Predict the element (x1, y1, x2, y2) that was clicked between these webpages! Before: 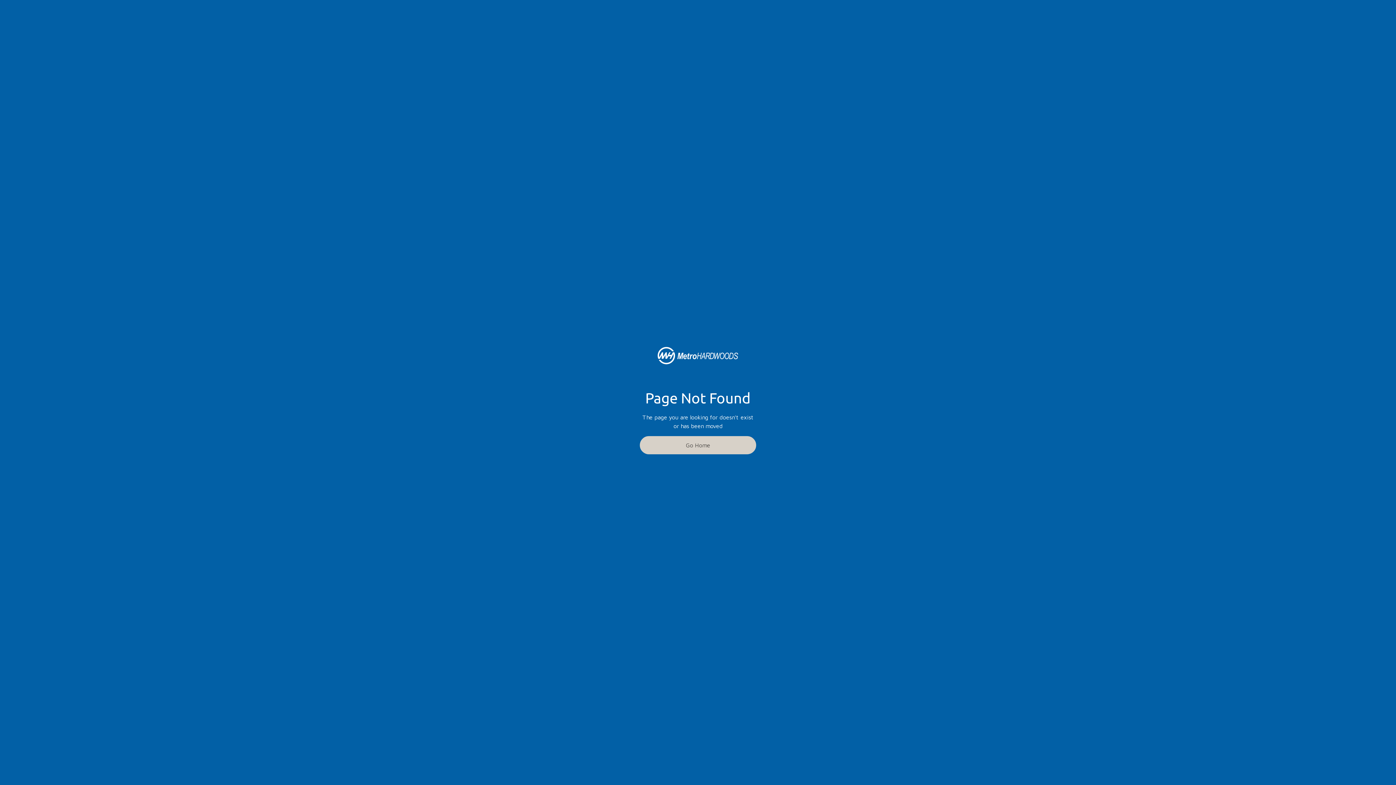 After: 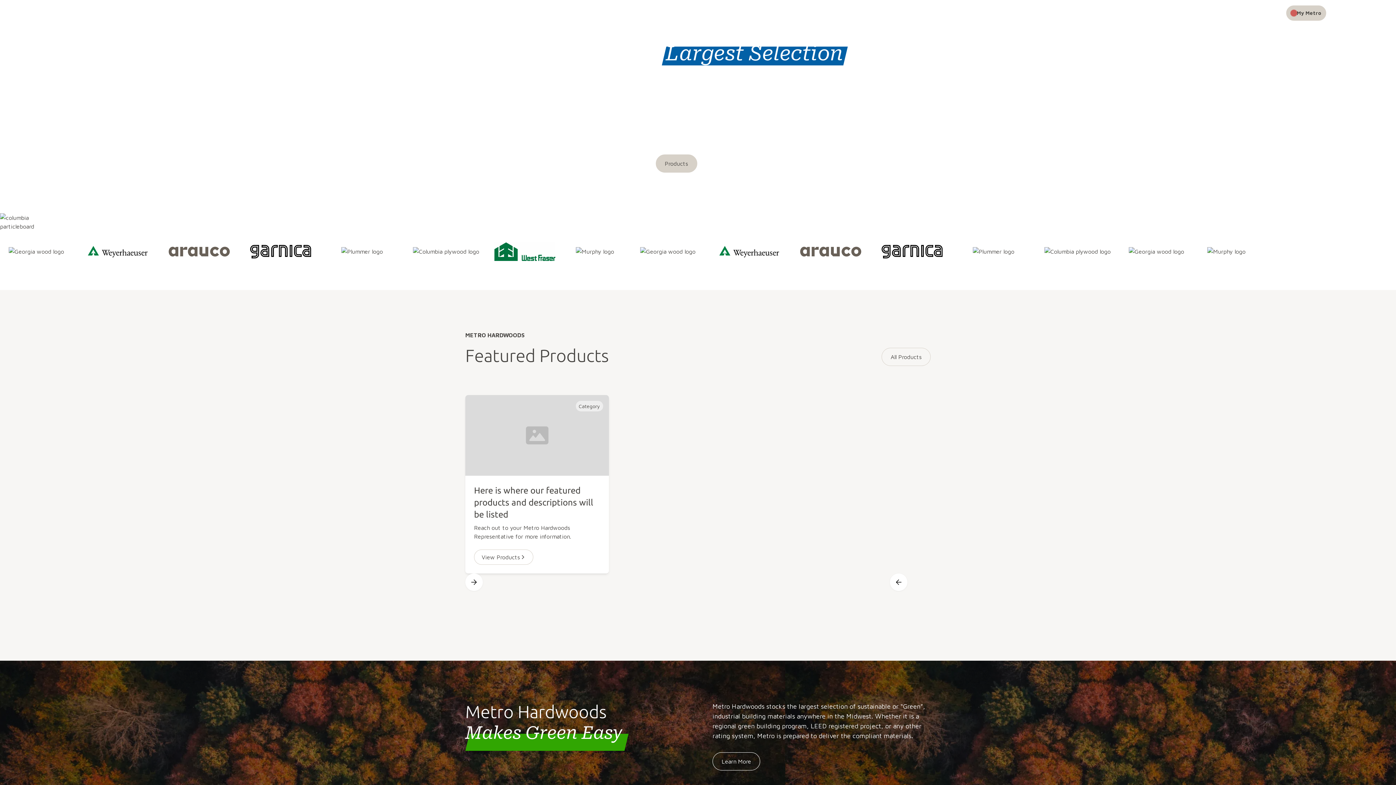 Action: bbox: (640, 436, 756, 454) label: Go Home